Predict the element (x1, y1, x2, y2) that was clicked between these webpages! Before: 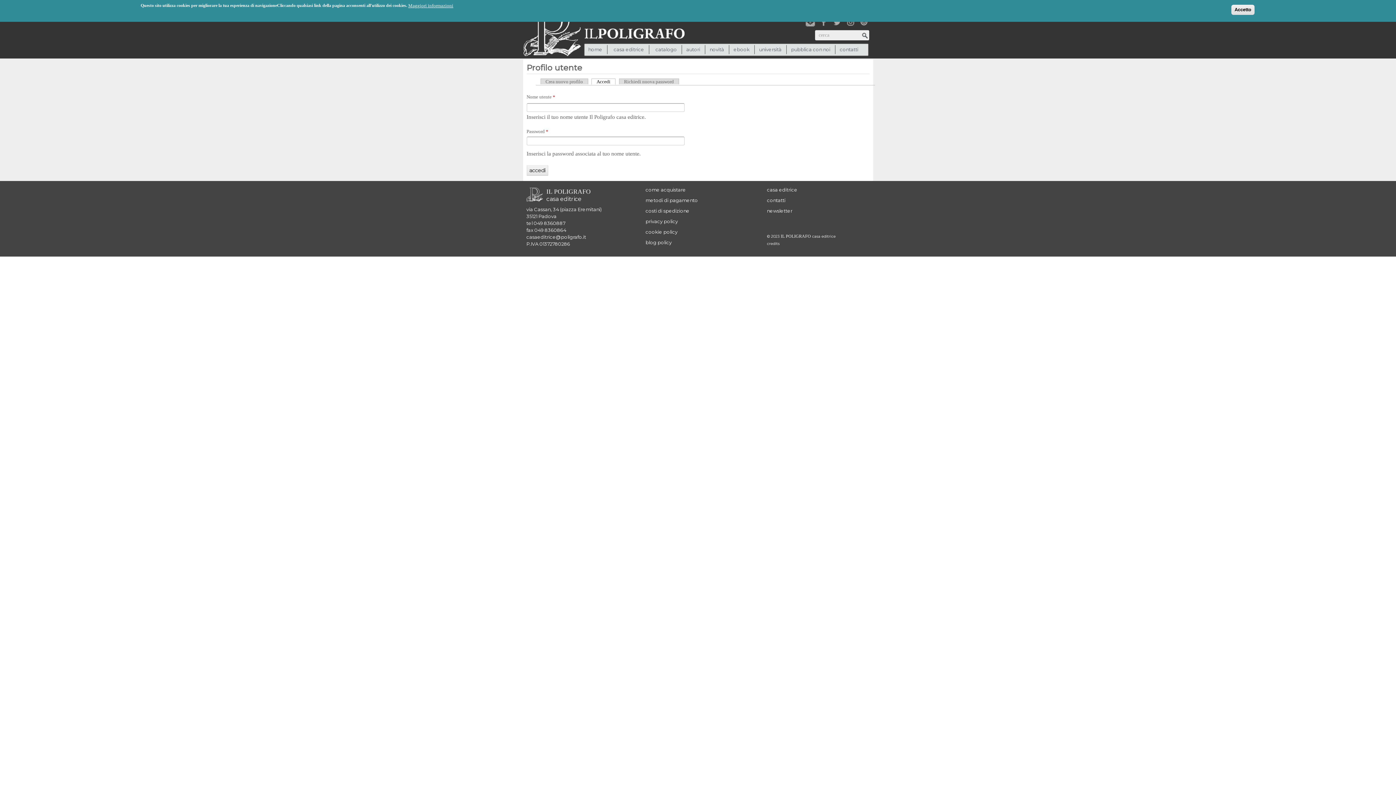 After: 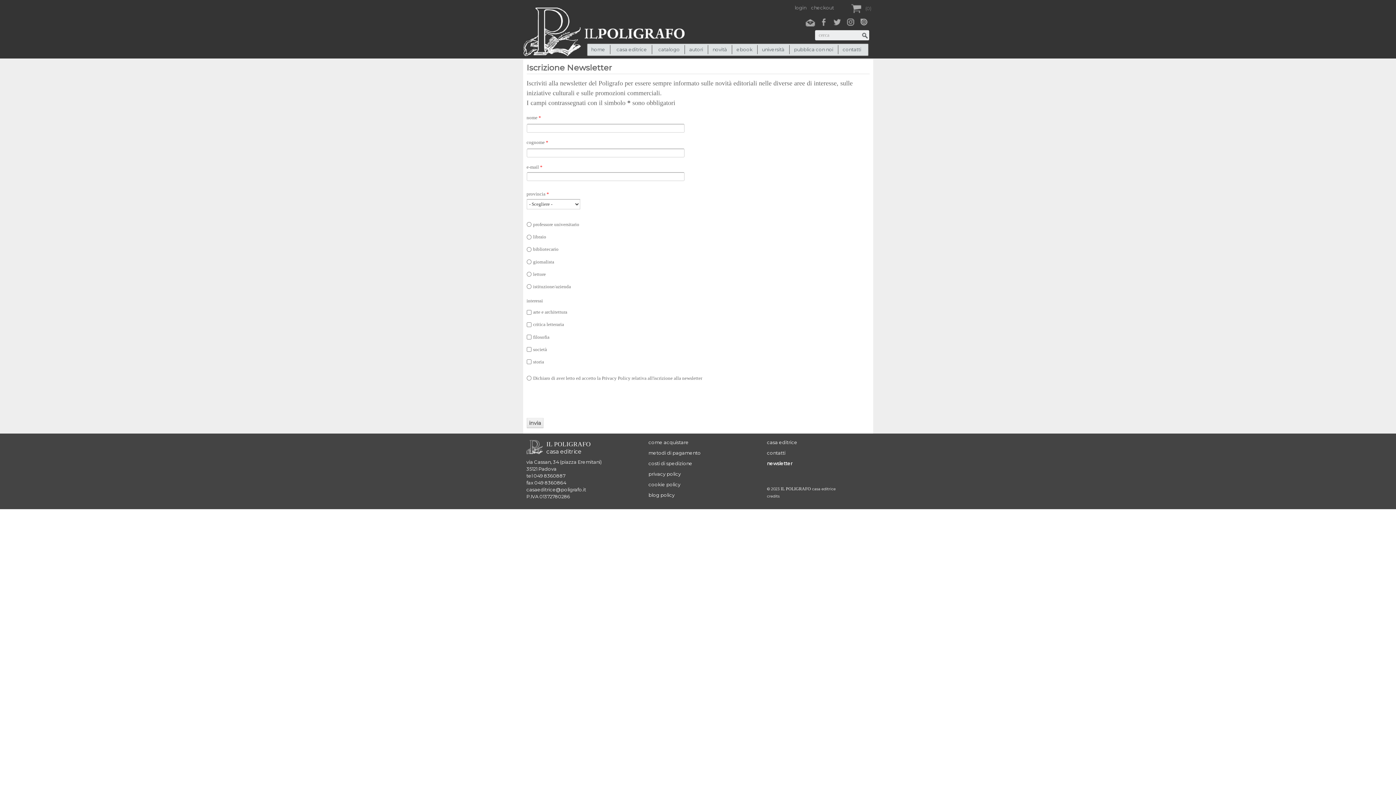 Action: bbox: (804, 16, 816, 28)